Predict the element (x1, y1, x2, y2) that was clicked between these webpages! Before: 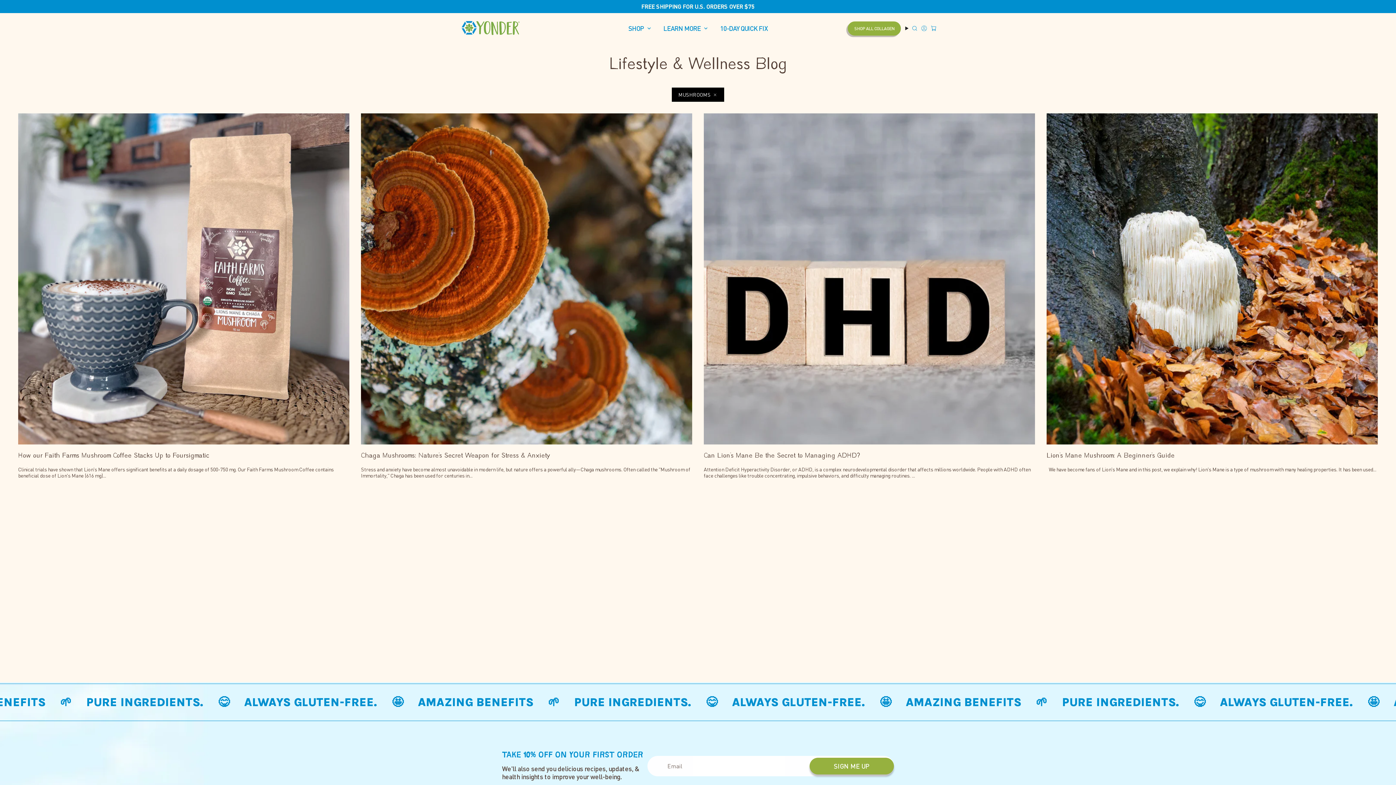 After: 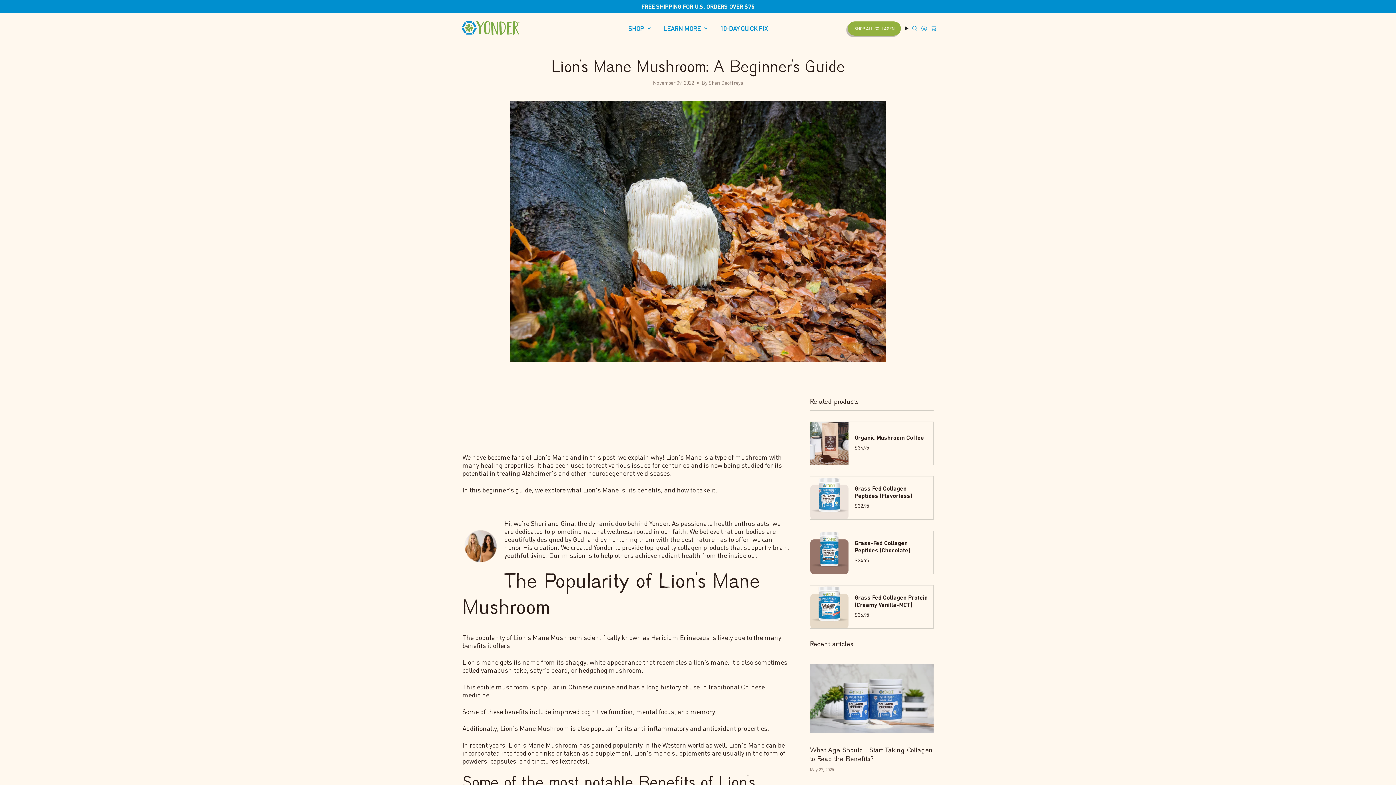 Action: label: Lion's Mane Mushroom: A Beginner's Guide bbox: (1046, 452, 1378, 460)